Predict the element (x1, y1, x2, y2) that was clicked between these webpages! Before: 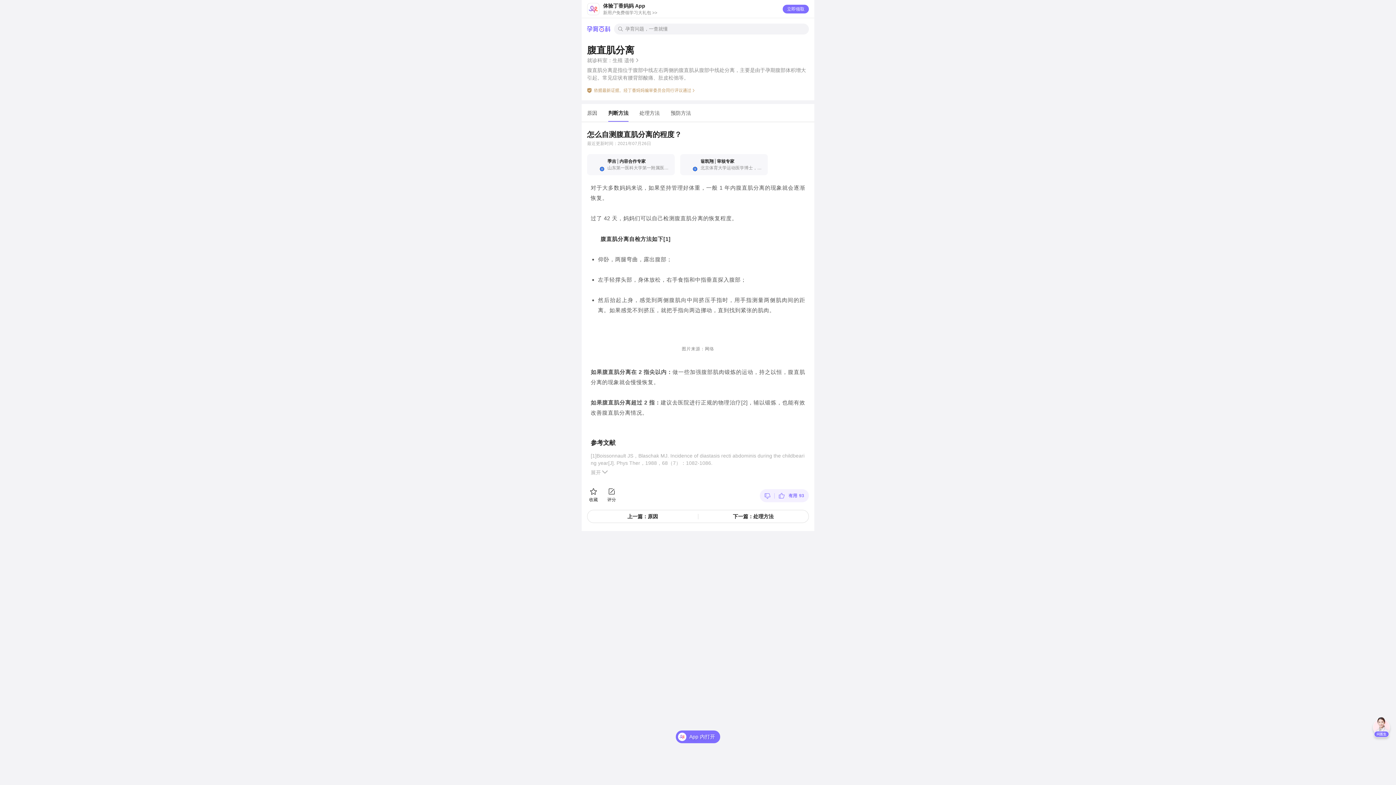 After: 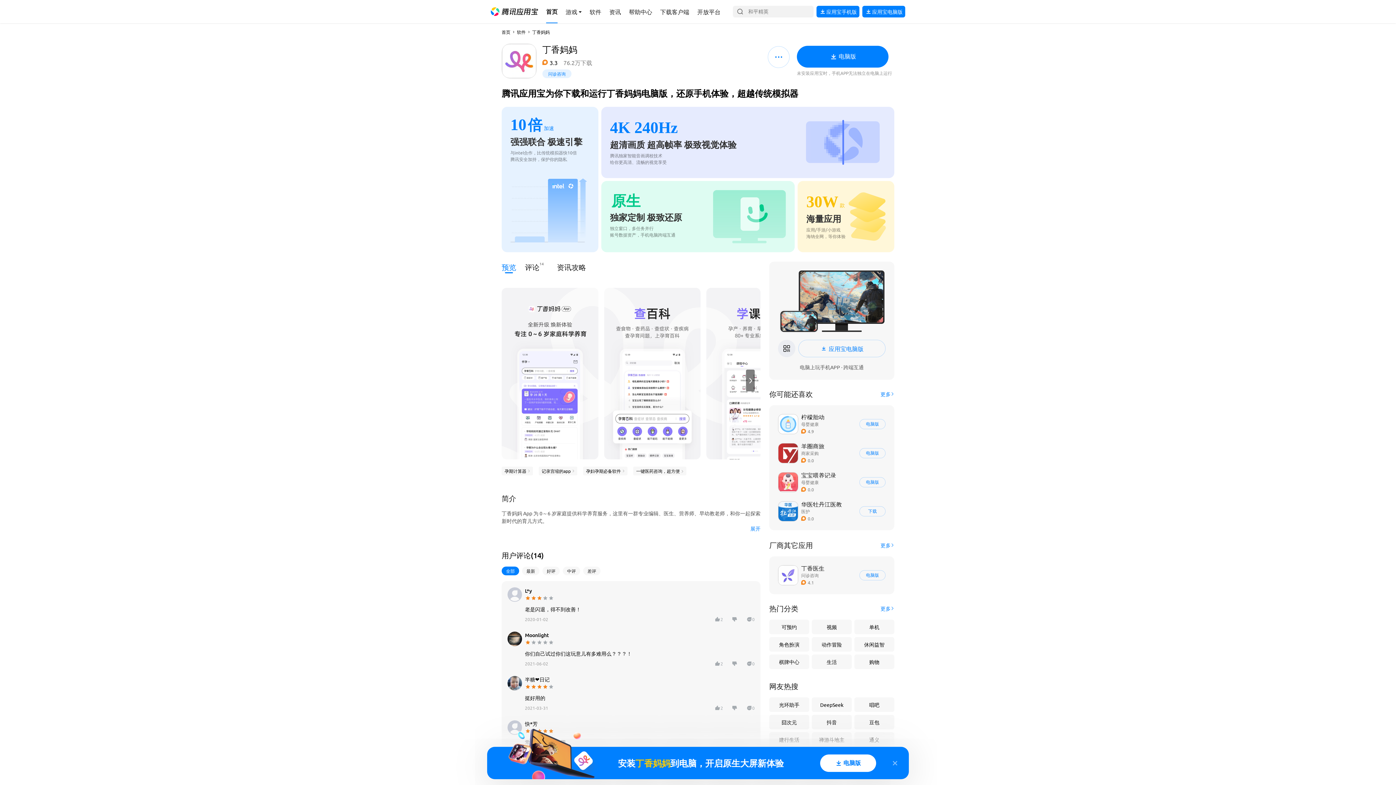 Action: bbox: (676, 730, 720, 743) label: App 内打开